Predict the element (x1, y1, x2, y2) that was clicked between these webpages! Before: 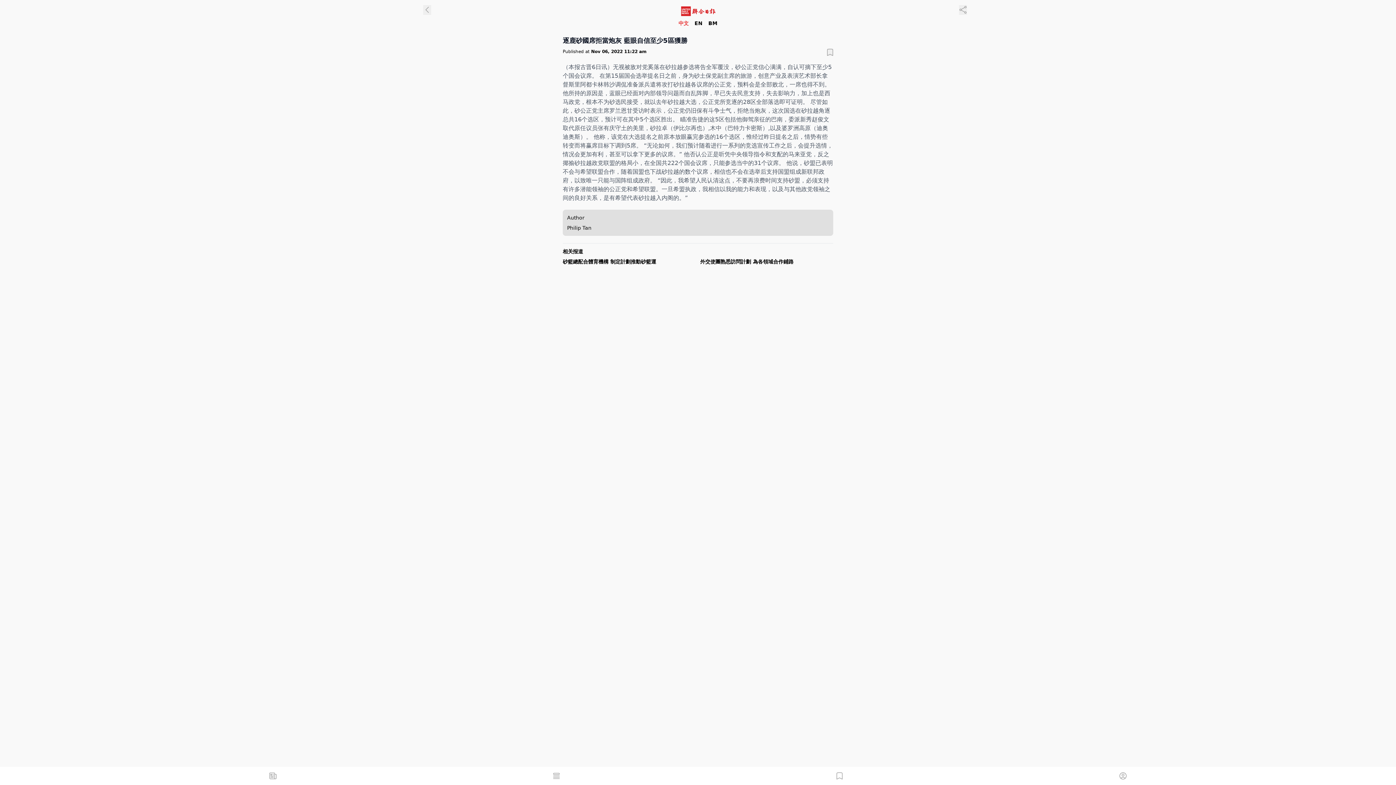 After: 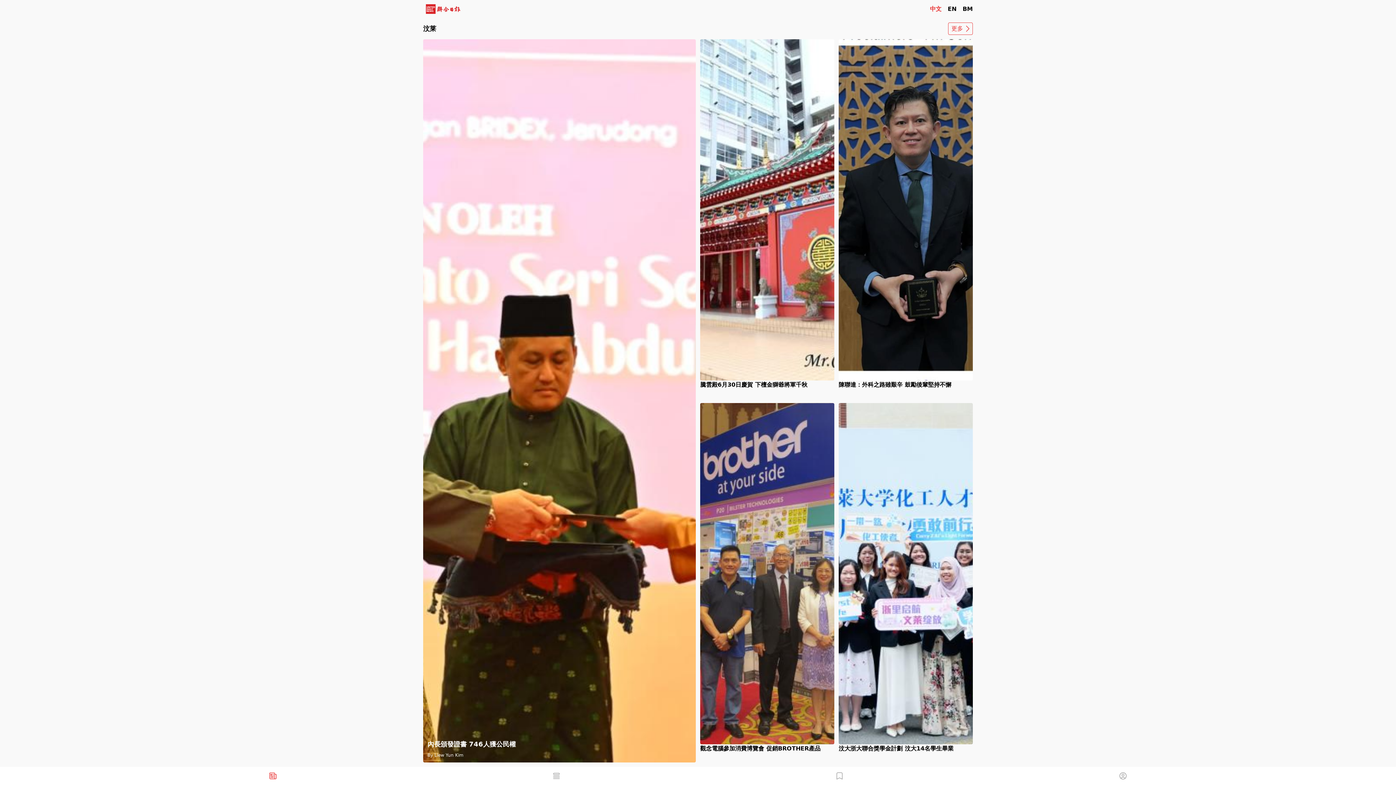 Action: bbox: (678, 20, 688, 26) label: 中文